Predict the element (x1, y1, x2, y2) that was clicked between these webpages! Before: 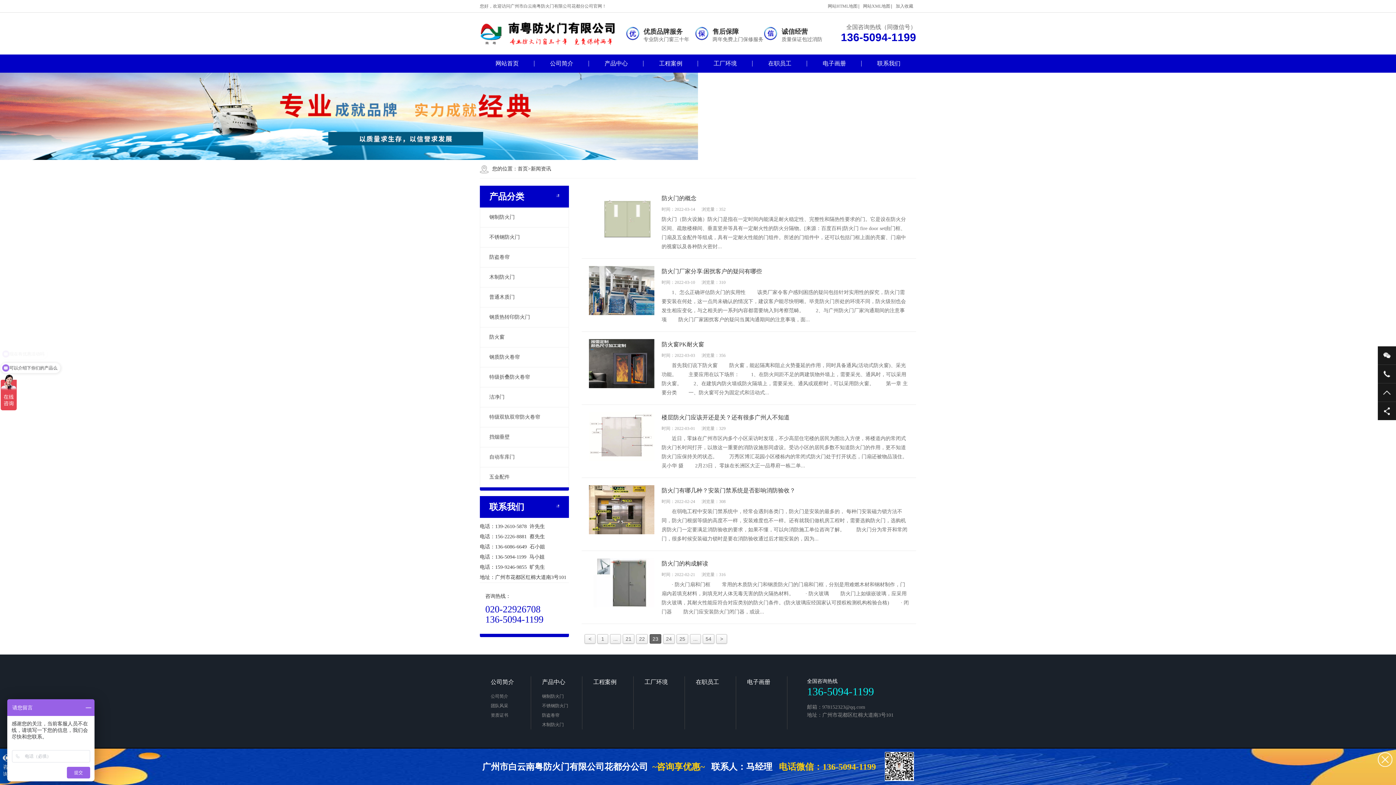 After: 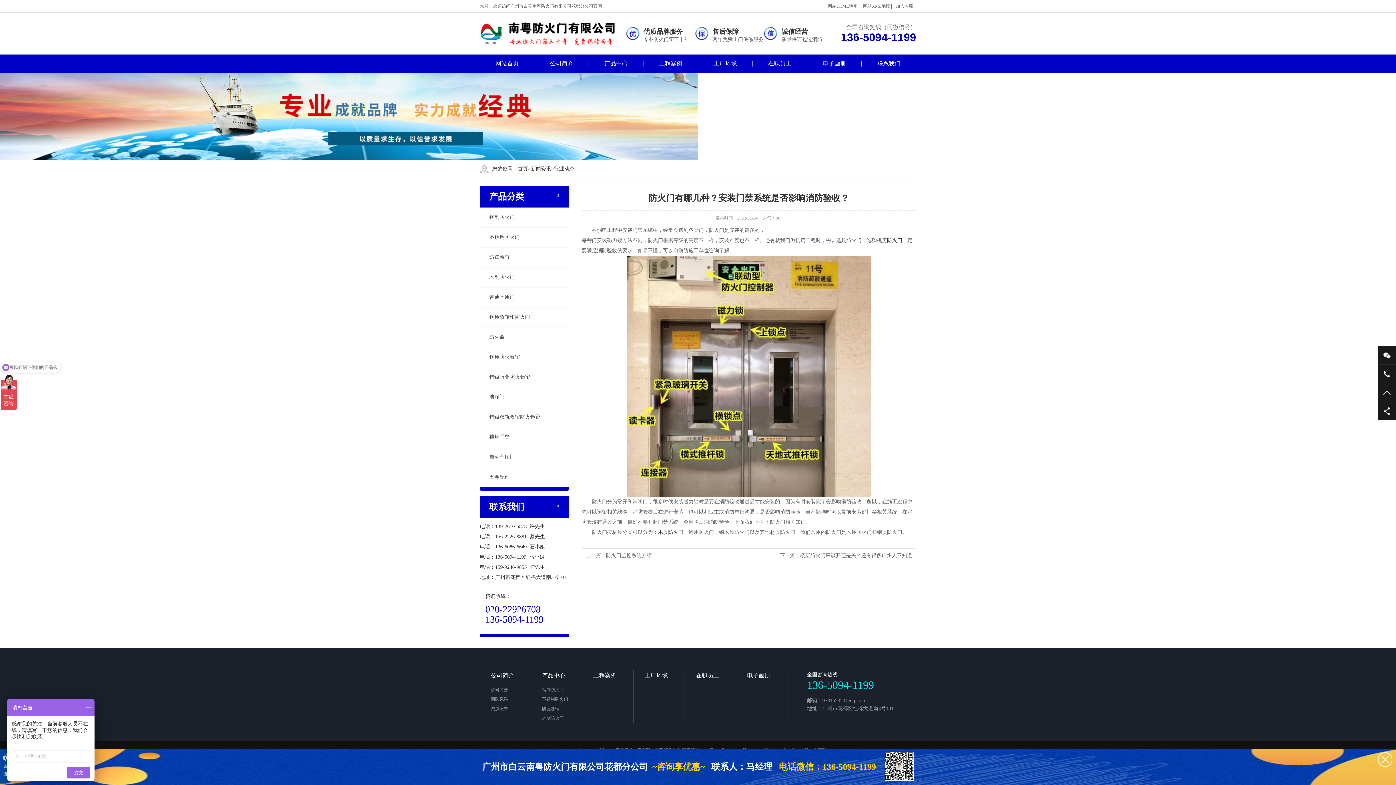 Action: label: 防火门有哪几种？安装门禁系统是否影响消防验收？
时间：2022-02-24浏览量：308

　　在弱电工程中安装门禁系统中，经常会遇到各类门，防火门是安装的最多的， 每种门安装磁力锁方法不同，防火门根据等级的高度不一样，安装难度也不一样。还有就我们做机房工程时，需要选购防火门，选购机房防火门一定要满足消防验收的要求，如果不懂，可以向消防施工单位咨询了解。 　　防火门分为常开和常闭门，很多时候安装磁力锁时是要在消防验收通过后才能安装的，因为... bbox: (589, 485, 909, 543)